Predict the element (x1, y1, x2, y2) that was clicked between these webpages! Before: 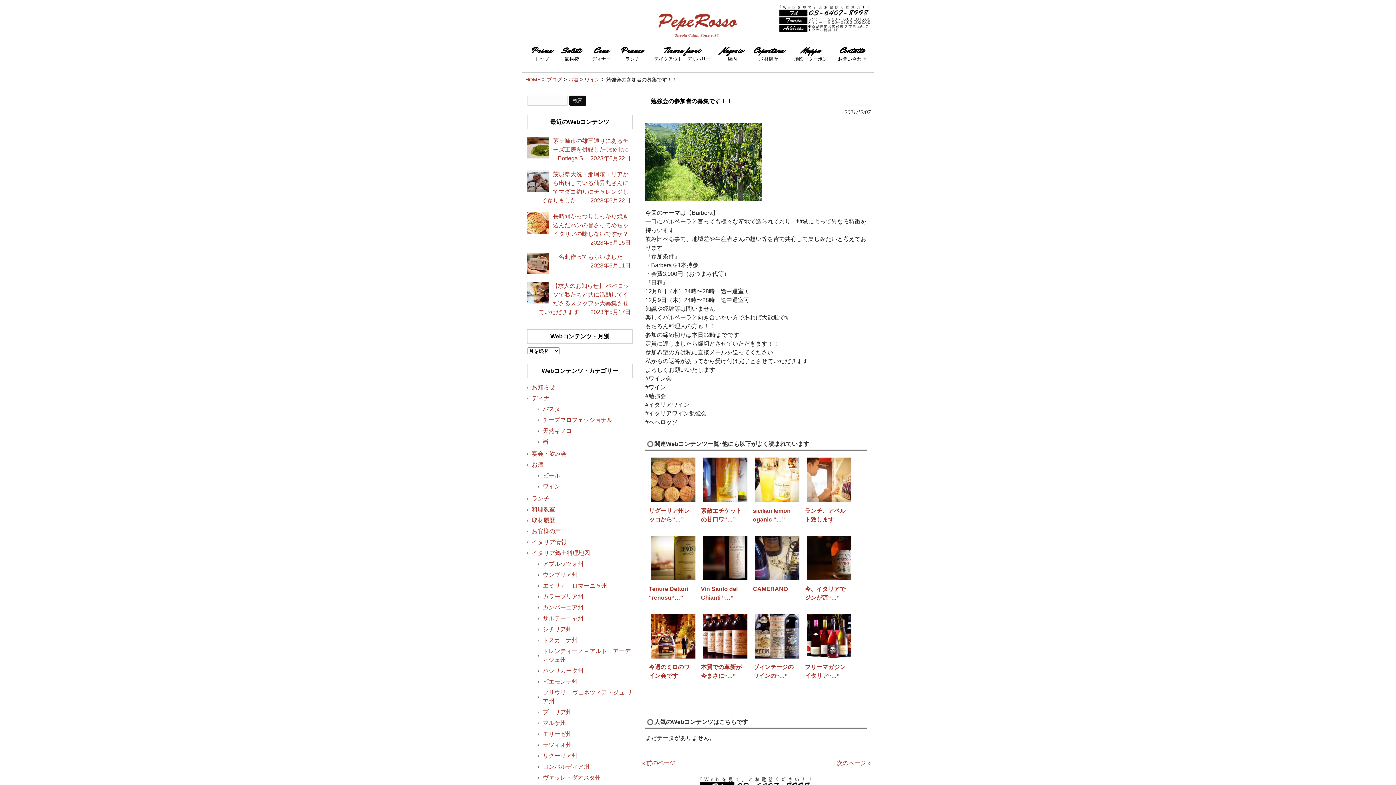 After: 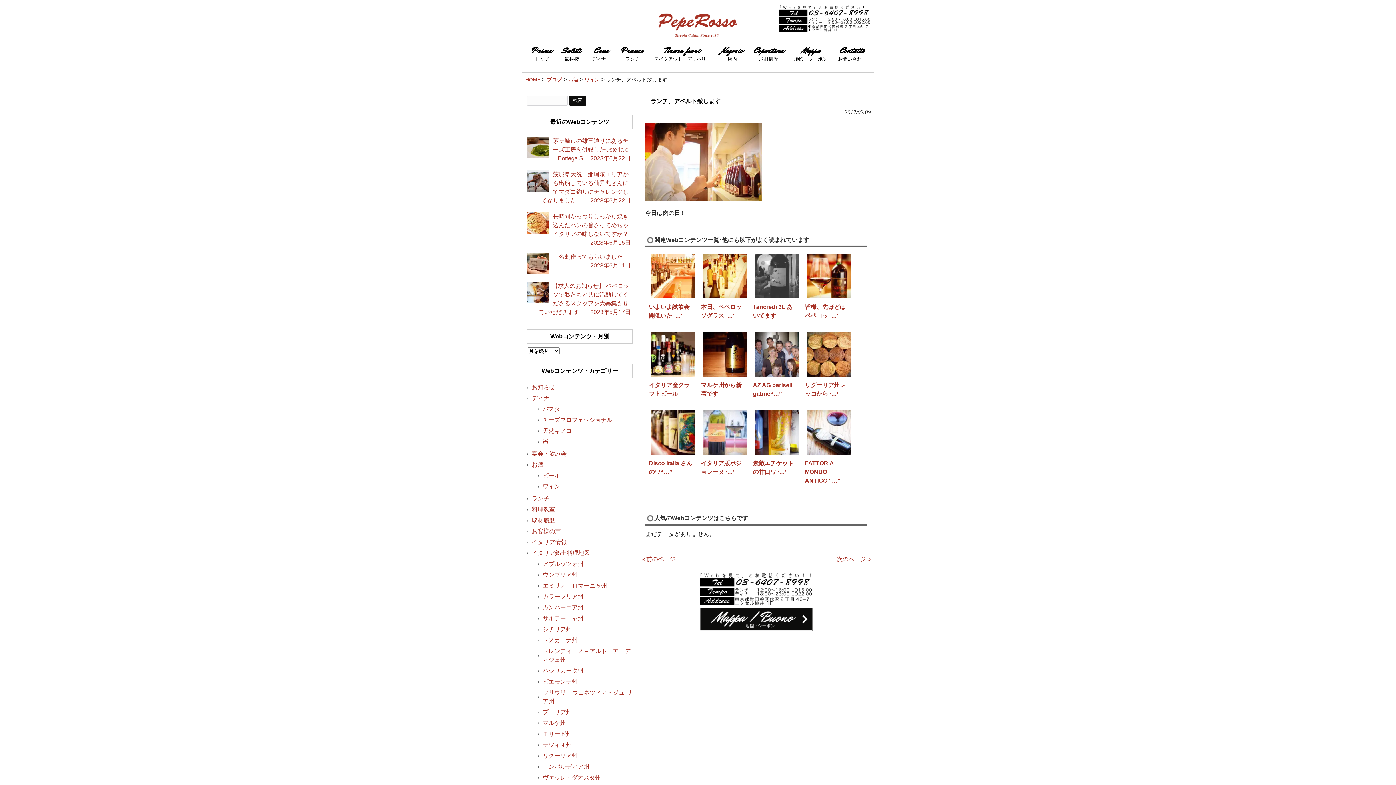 Action: bbox: (805, 499, 853, 505)